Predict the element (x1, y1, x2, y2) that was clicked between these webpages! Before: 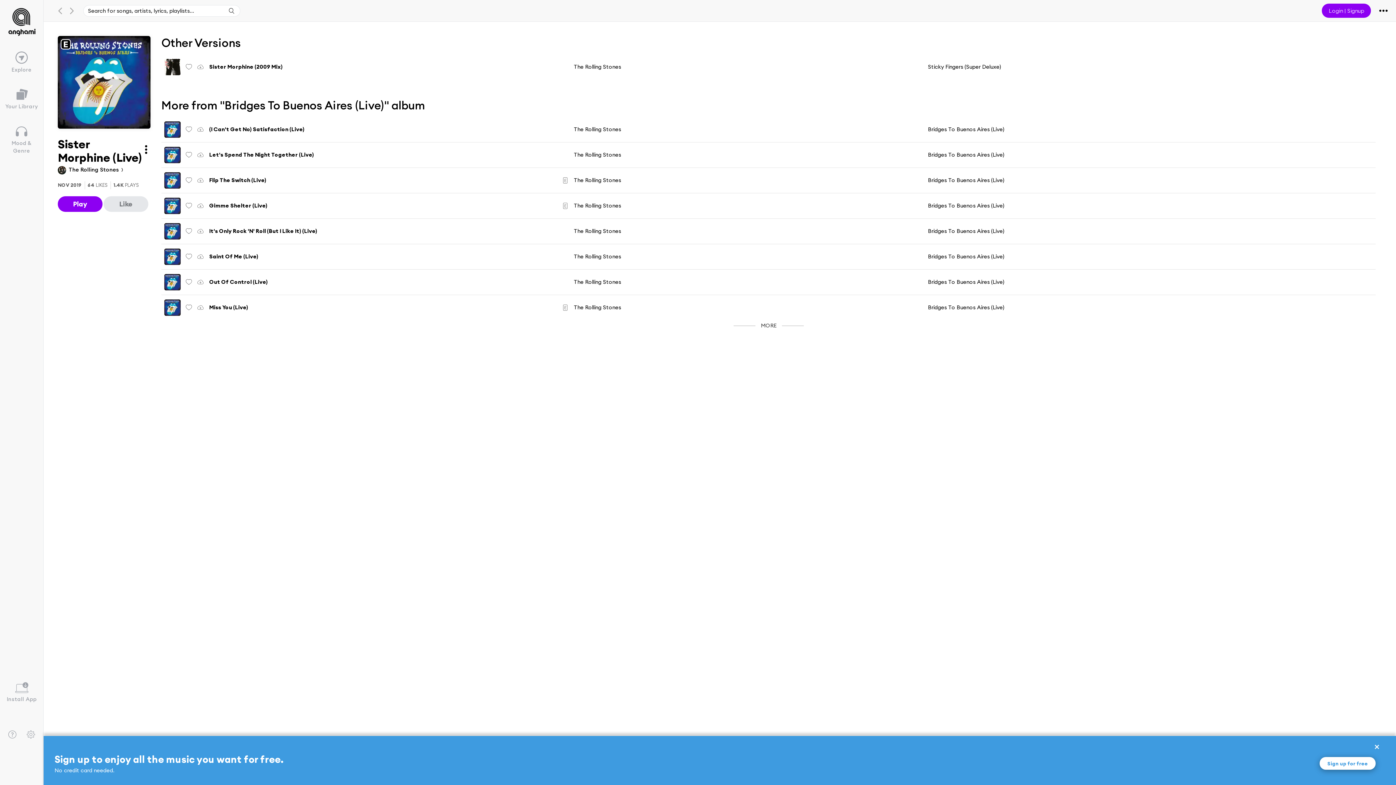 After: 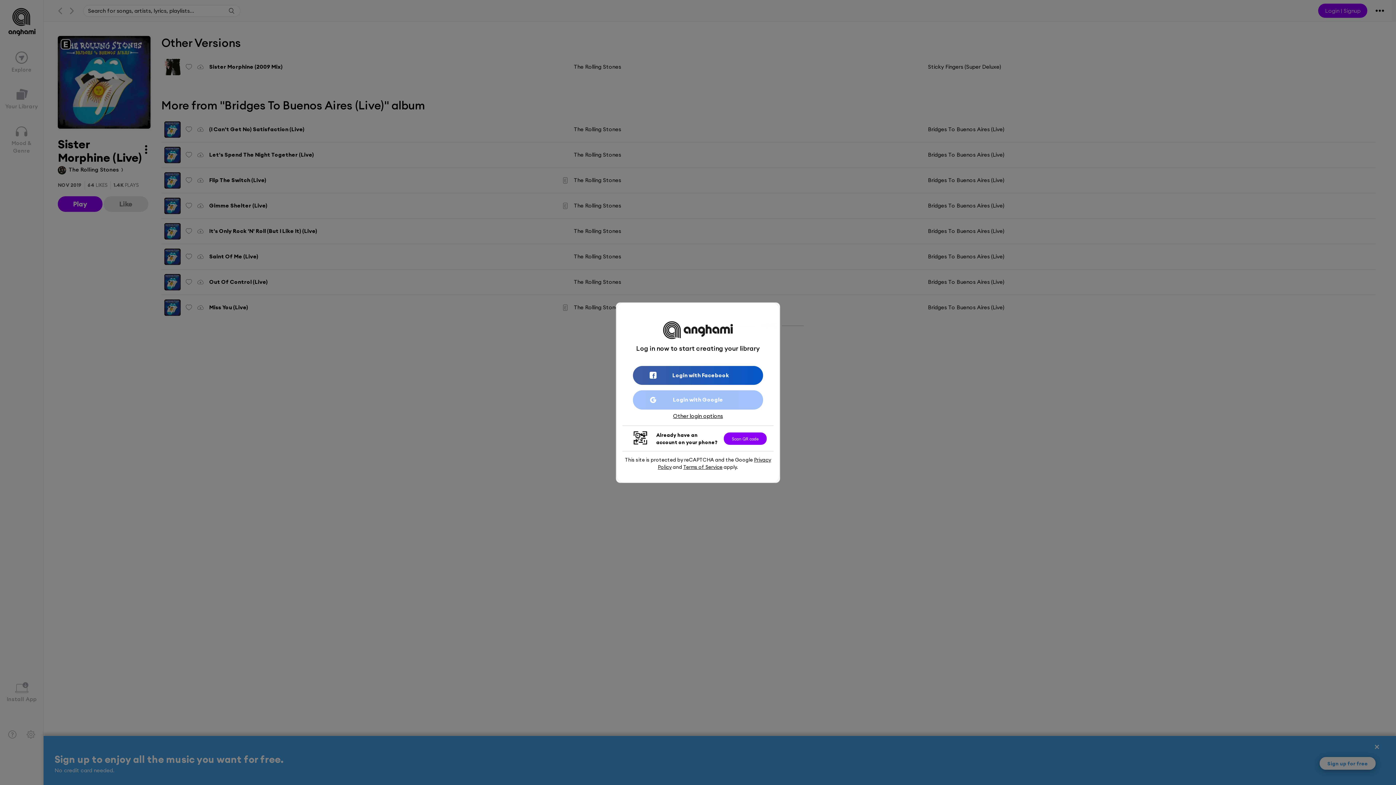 Action: label: Play bbox: (57, 196, 102, 211)